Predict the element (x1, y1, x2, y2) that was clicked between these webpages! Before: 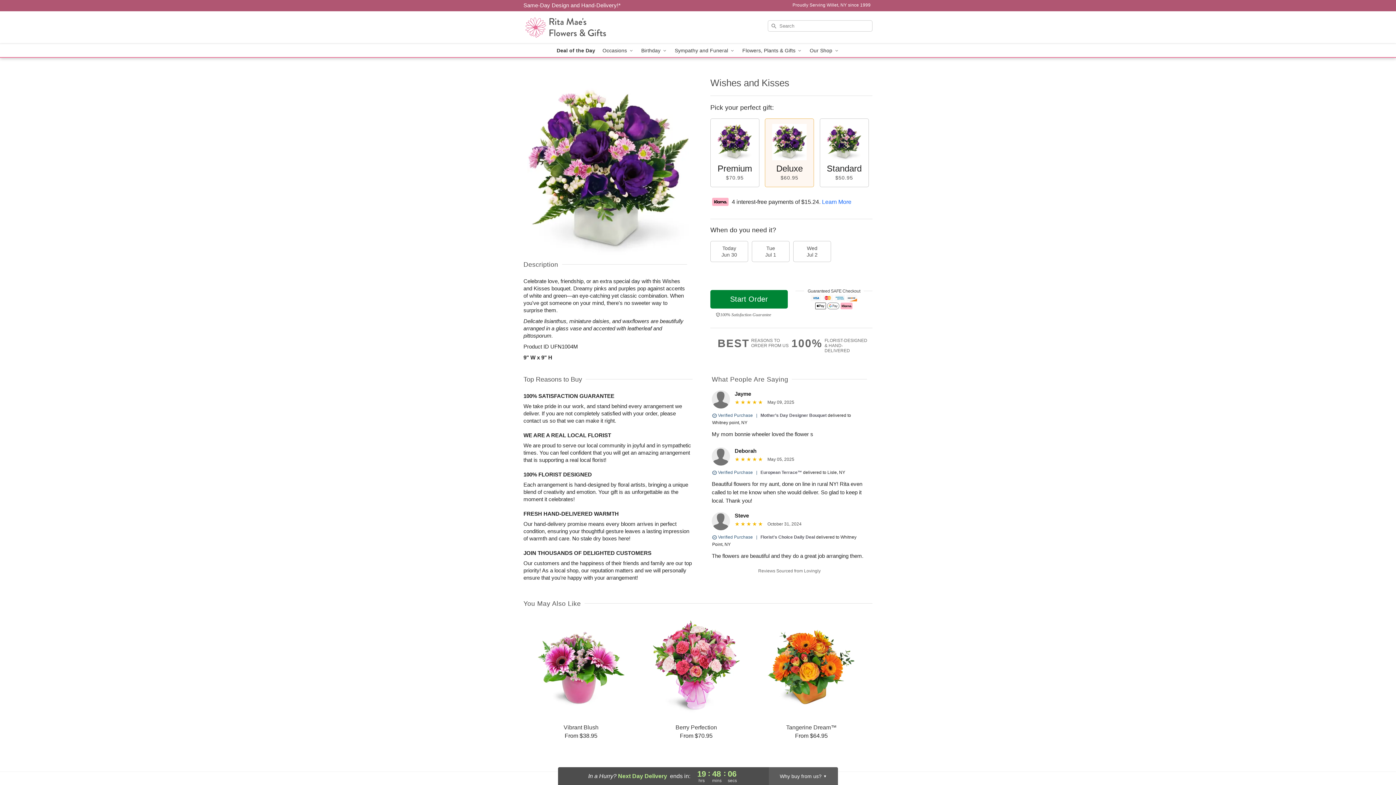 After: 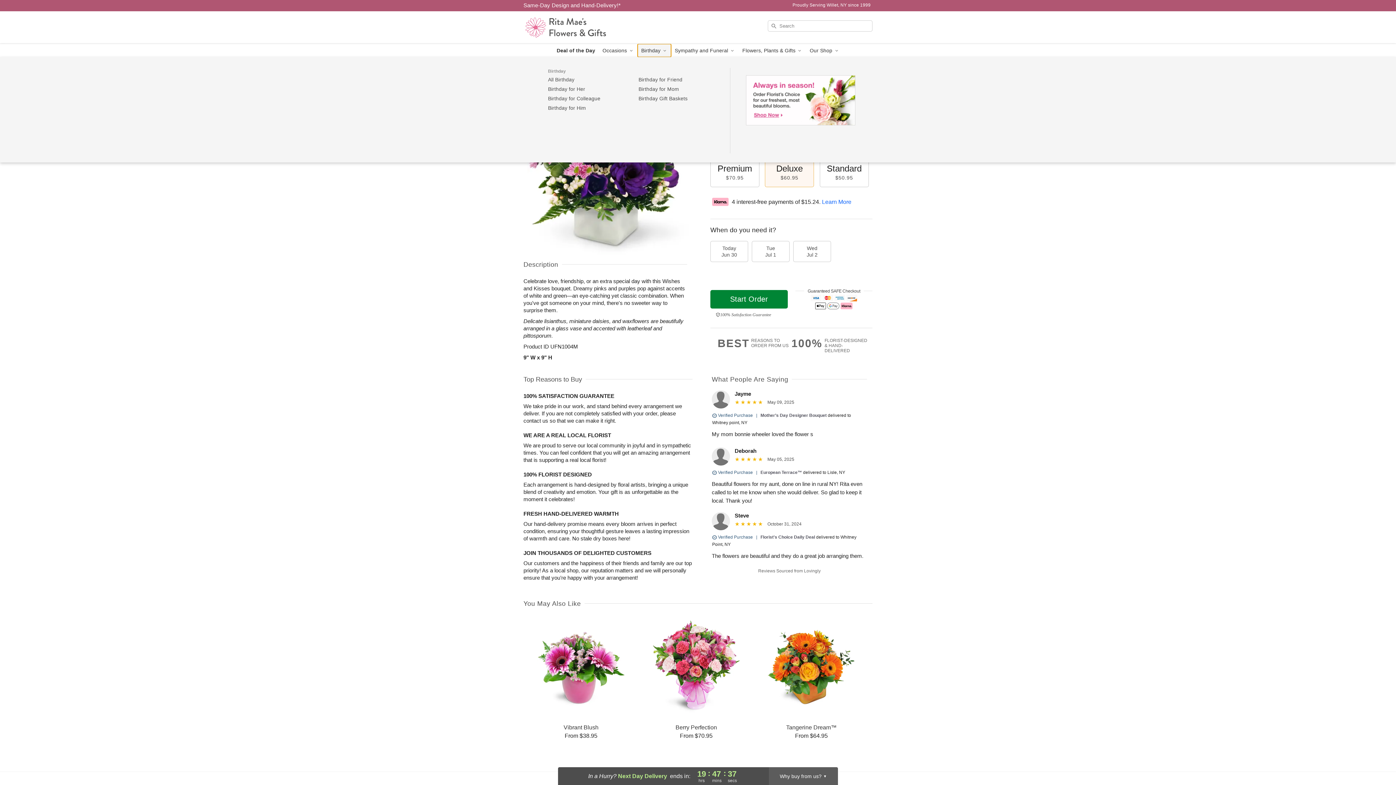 Action: label: Birthday  bbox: (637, 44, 671, 57)